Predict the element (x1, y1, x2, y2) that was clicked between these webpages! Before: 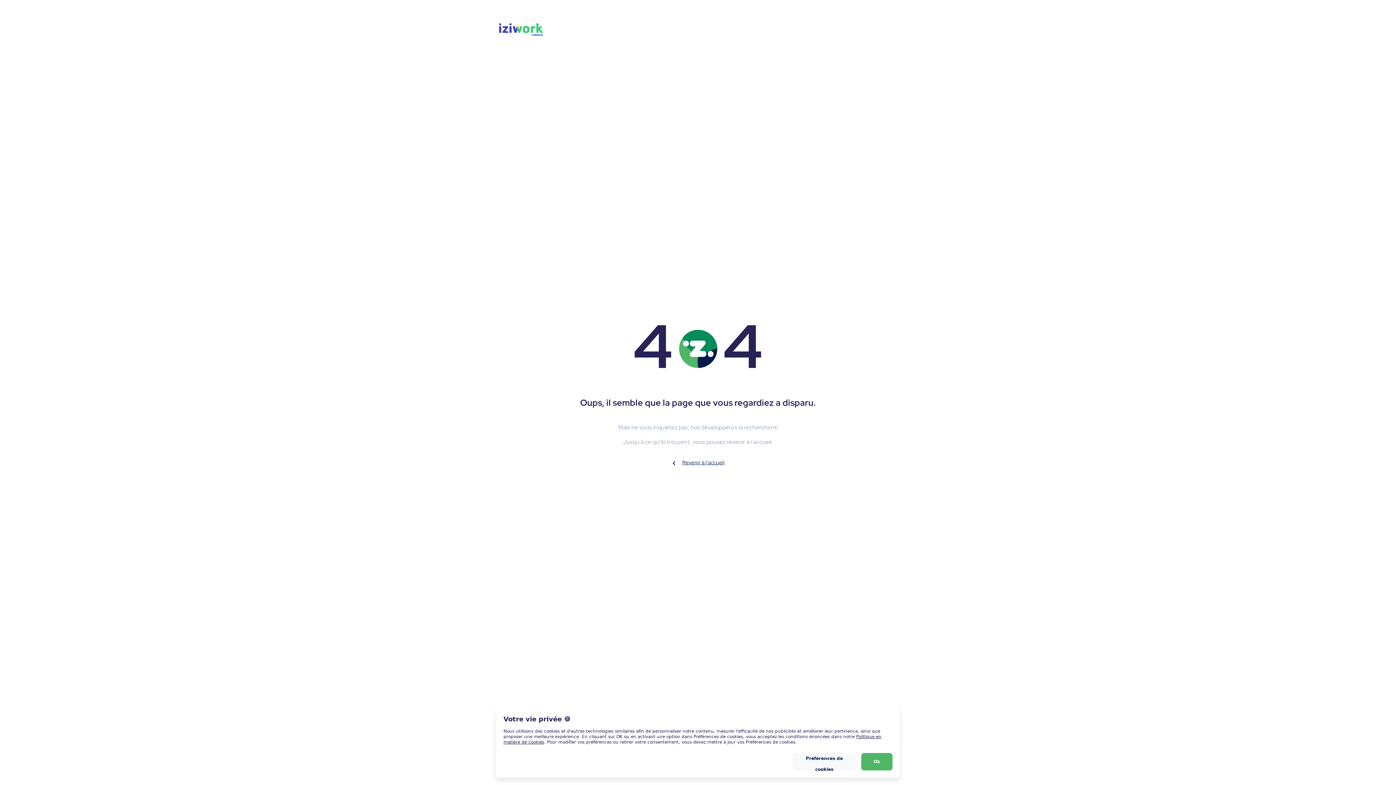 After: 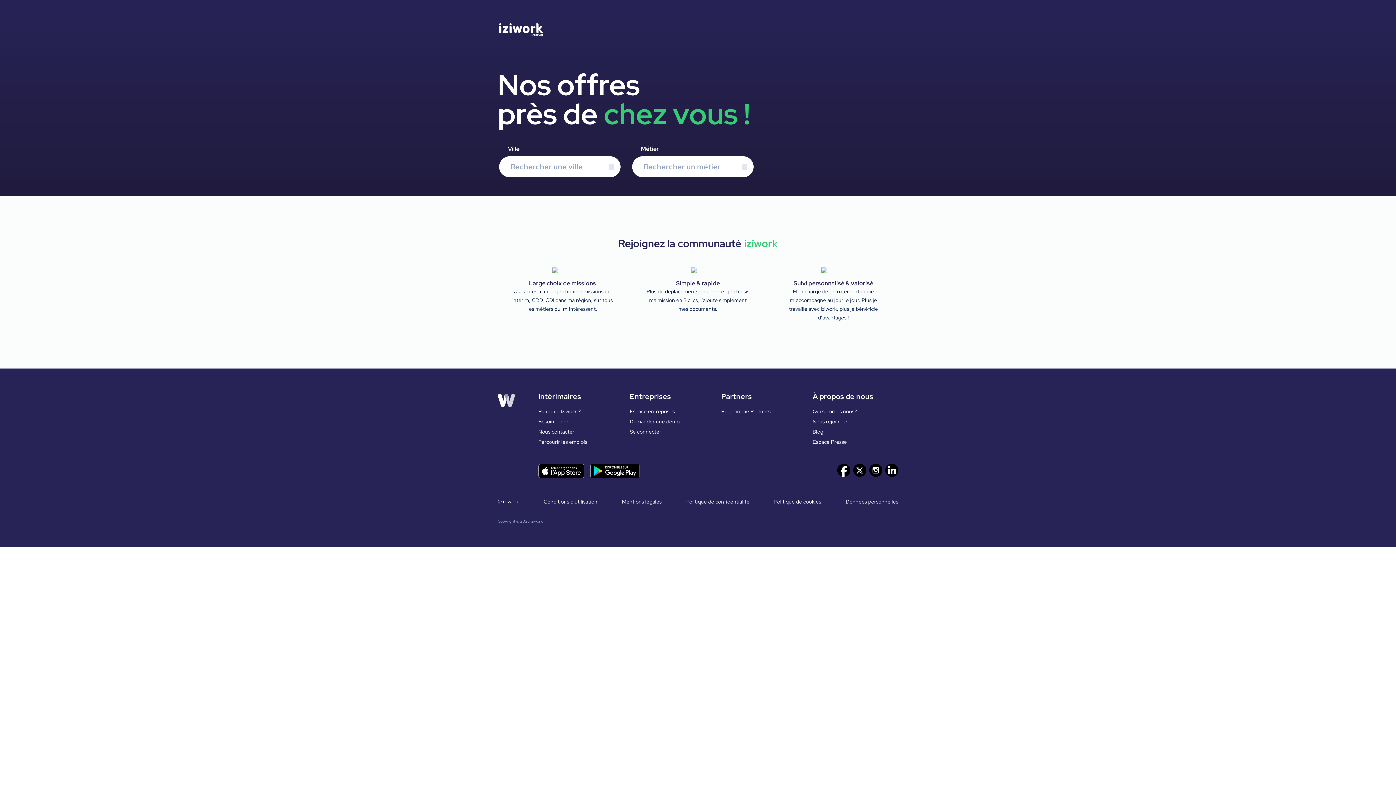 Action: bbox: (497, 31, 542, 37)